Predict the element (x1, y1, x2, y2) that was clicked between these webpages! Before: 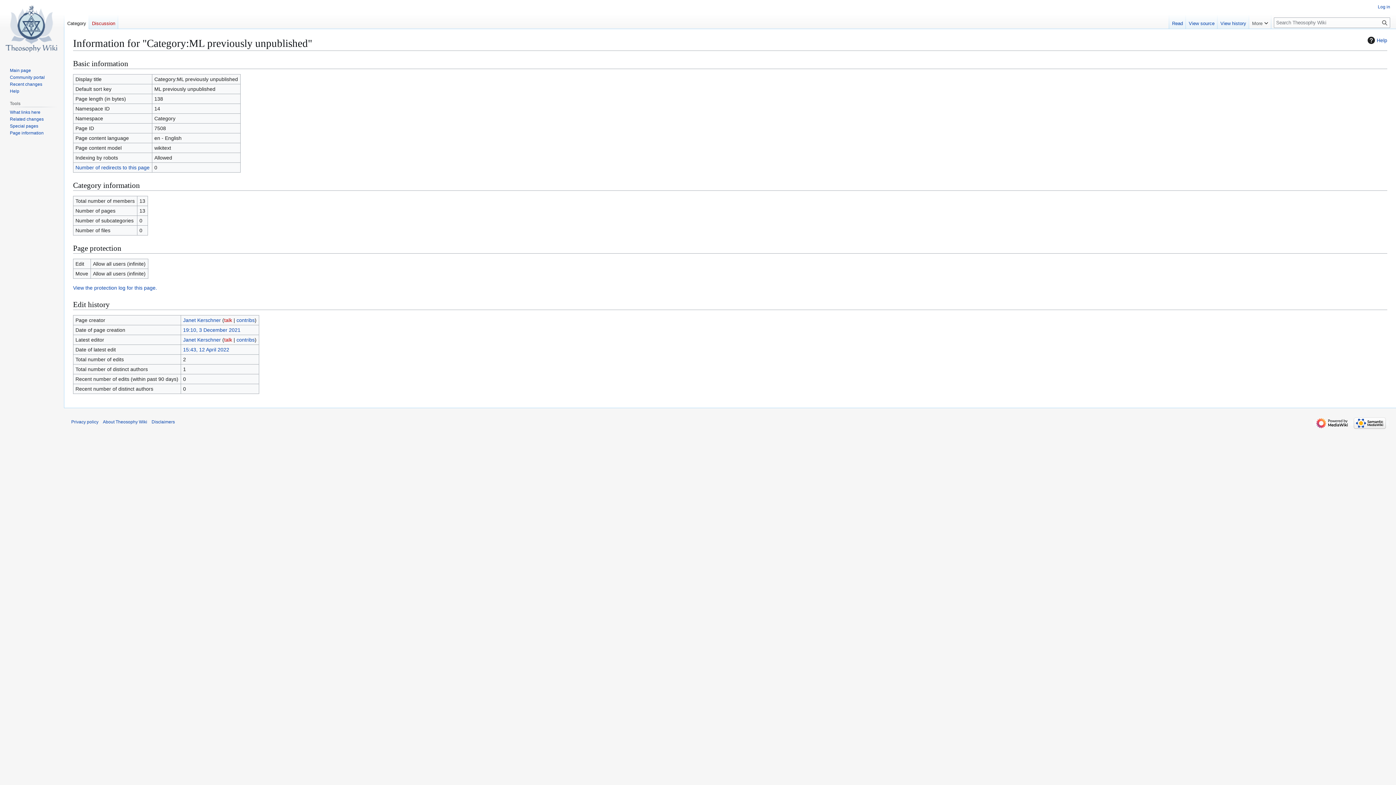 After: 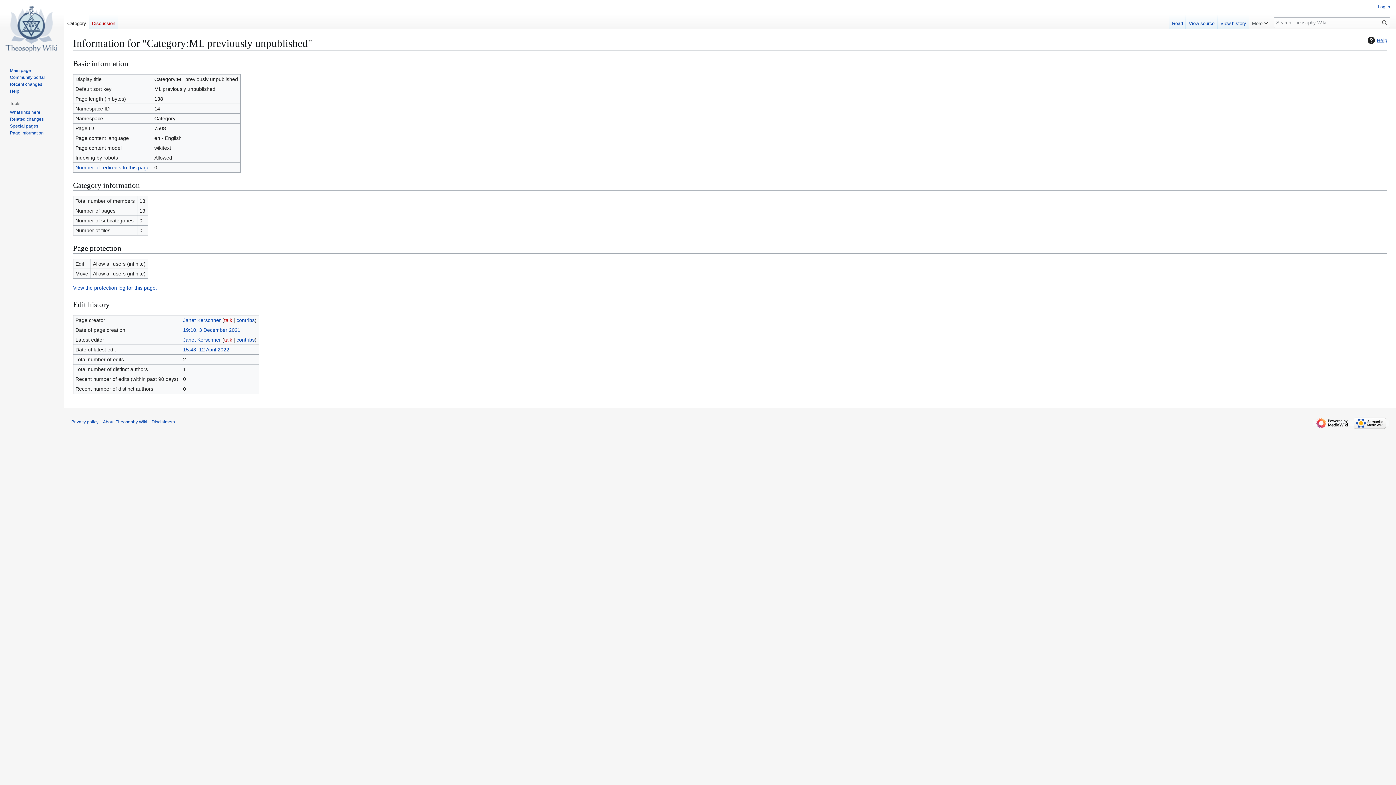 Action: label: Help bbox: (1366, 36, 1387, 44)